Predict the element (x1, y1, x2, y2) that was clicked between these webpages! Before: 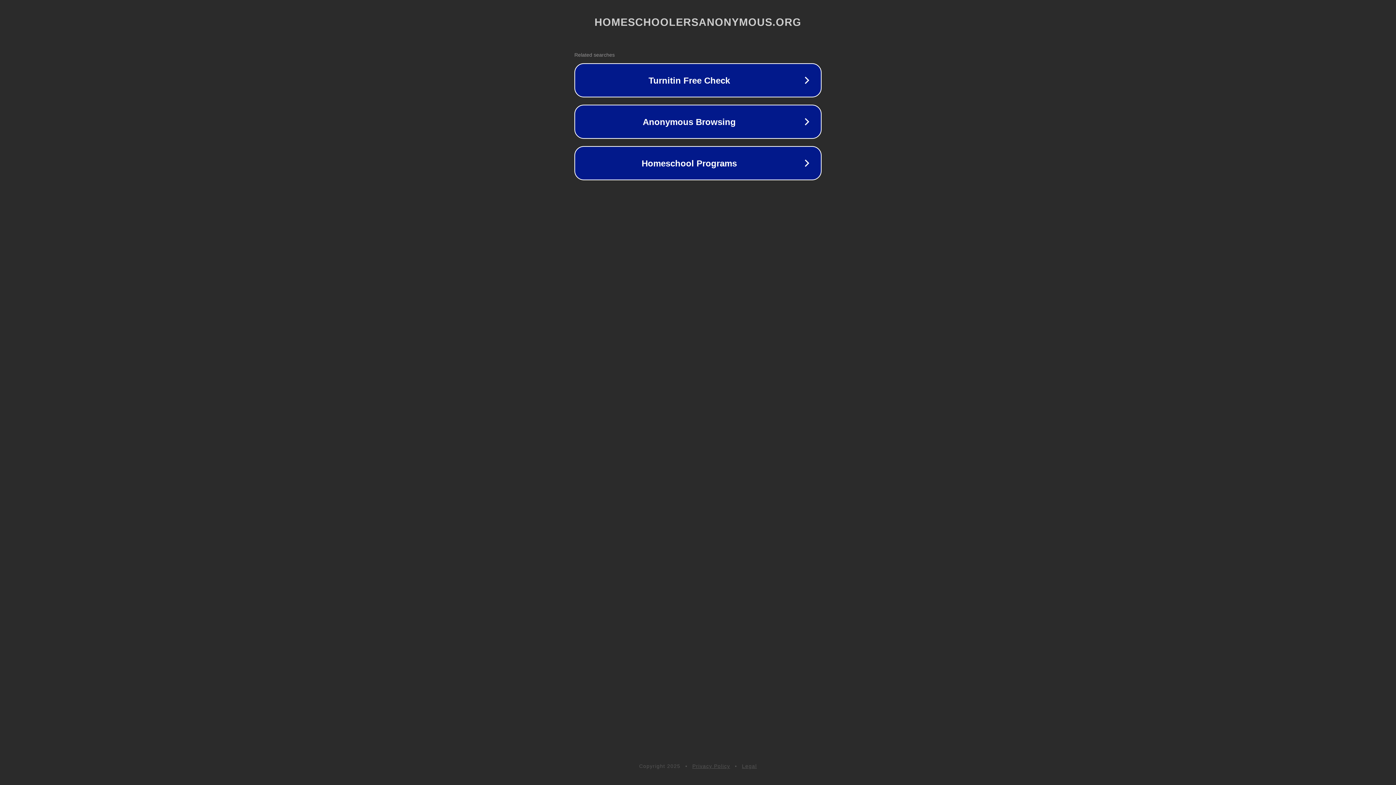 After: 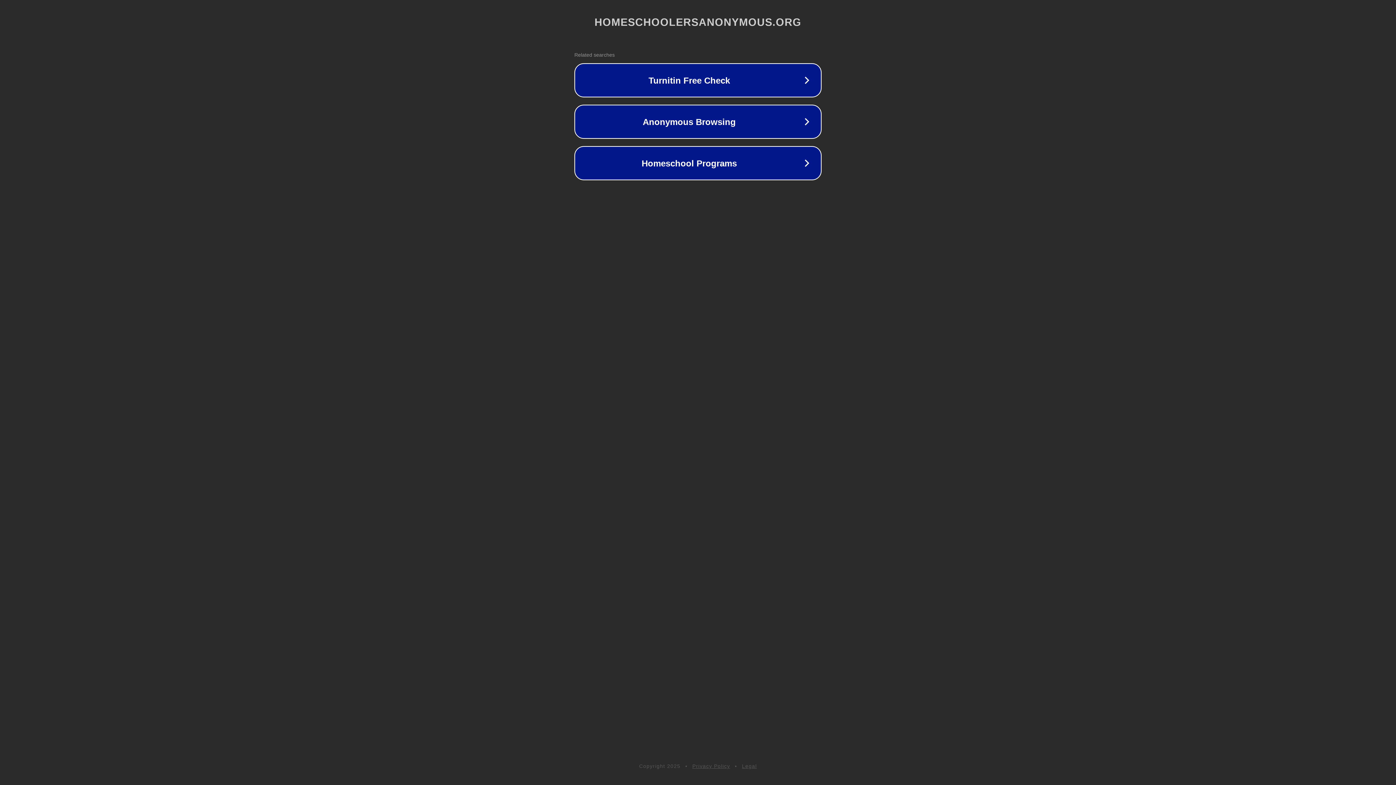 Action: label: Privacy Policy bbox: (692, 763, 730, 769)